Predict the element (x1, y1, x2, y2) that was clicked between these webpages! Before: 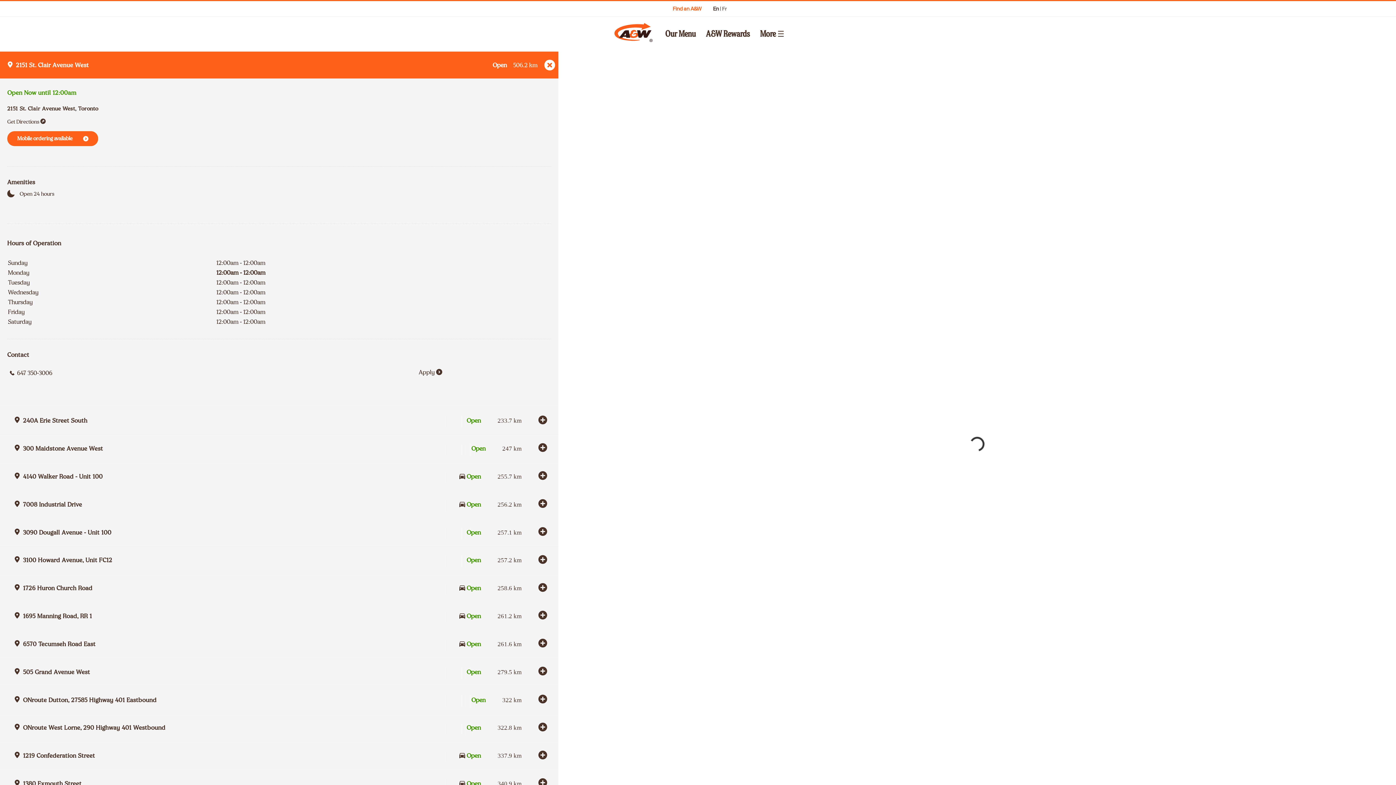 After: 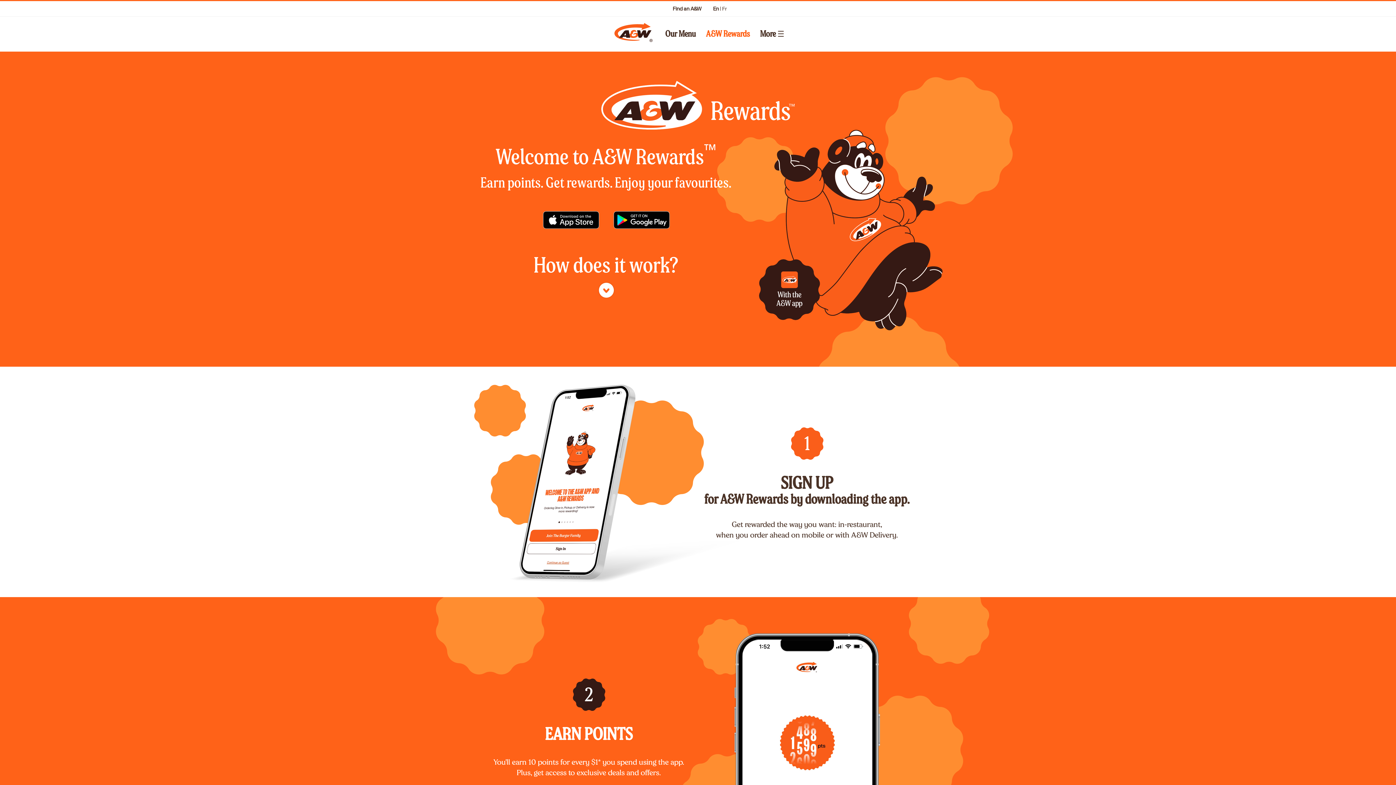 Action: bbox: (701, 21, 755, 45) label: A&W Rewards